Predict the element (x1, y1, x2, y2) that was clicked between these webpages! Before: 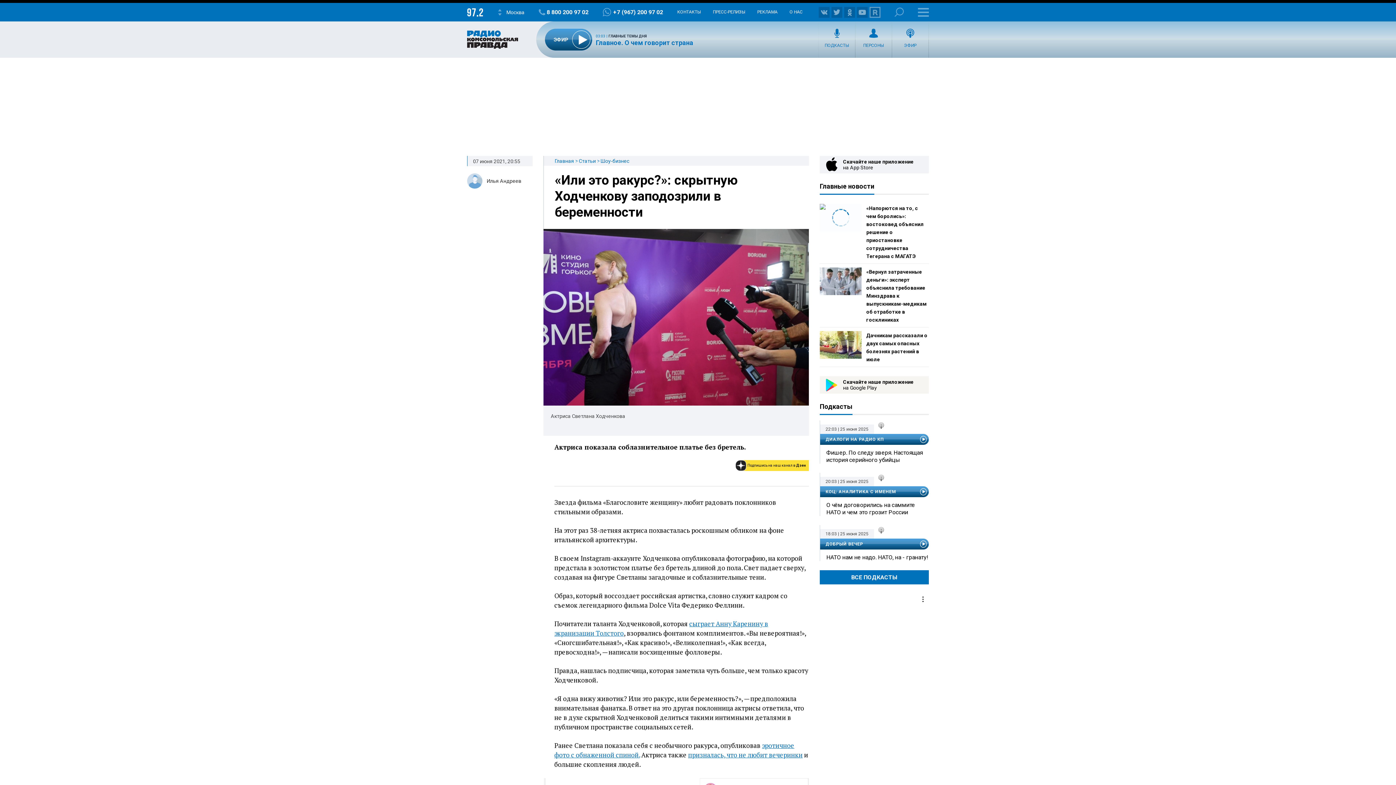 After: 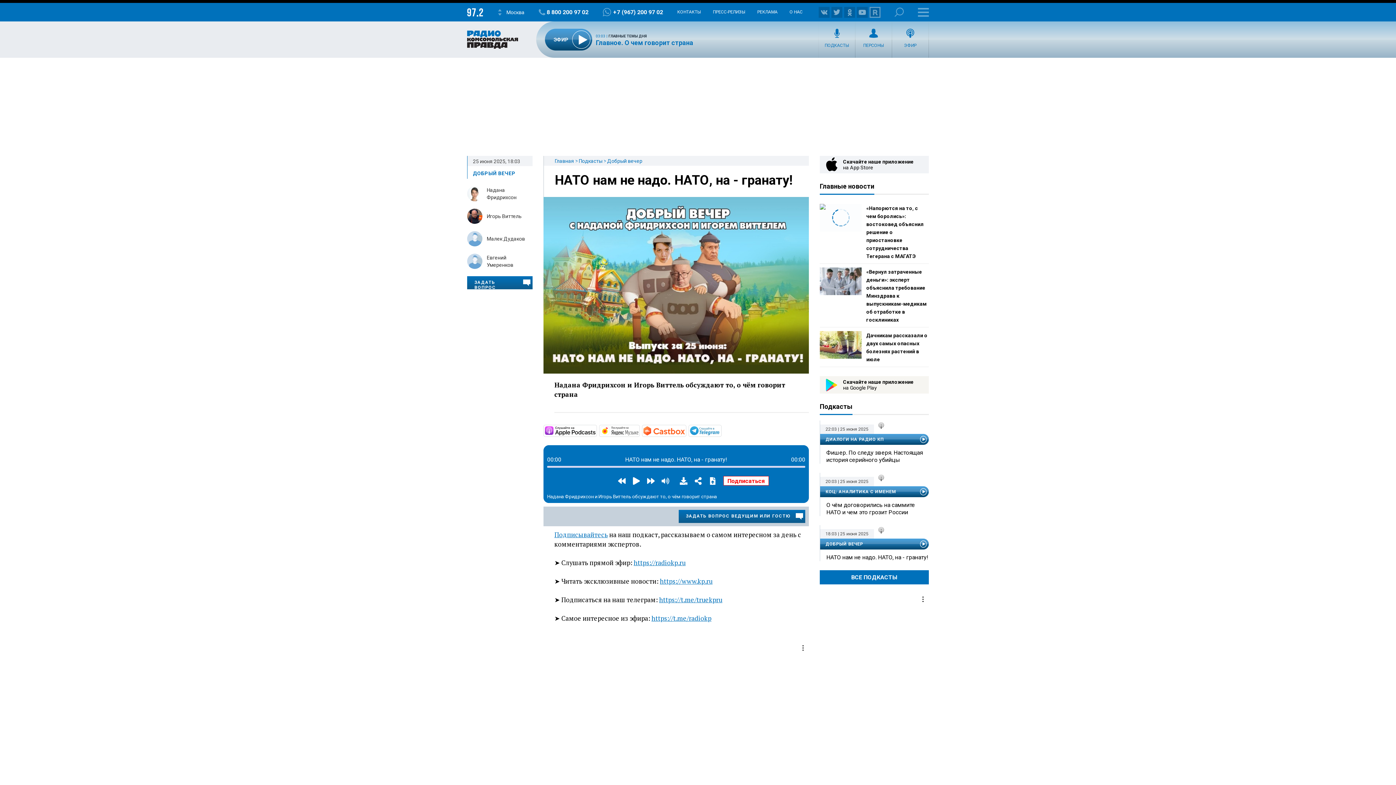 Action: bbox: (826, 554, 929, 561) label: НАТО нам не надо. НАТО, на - гранату!